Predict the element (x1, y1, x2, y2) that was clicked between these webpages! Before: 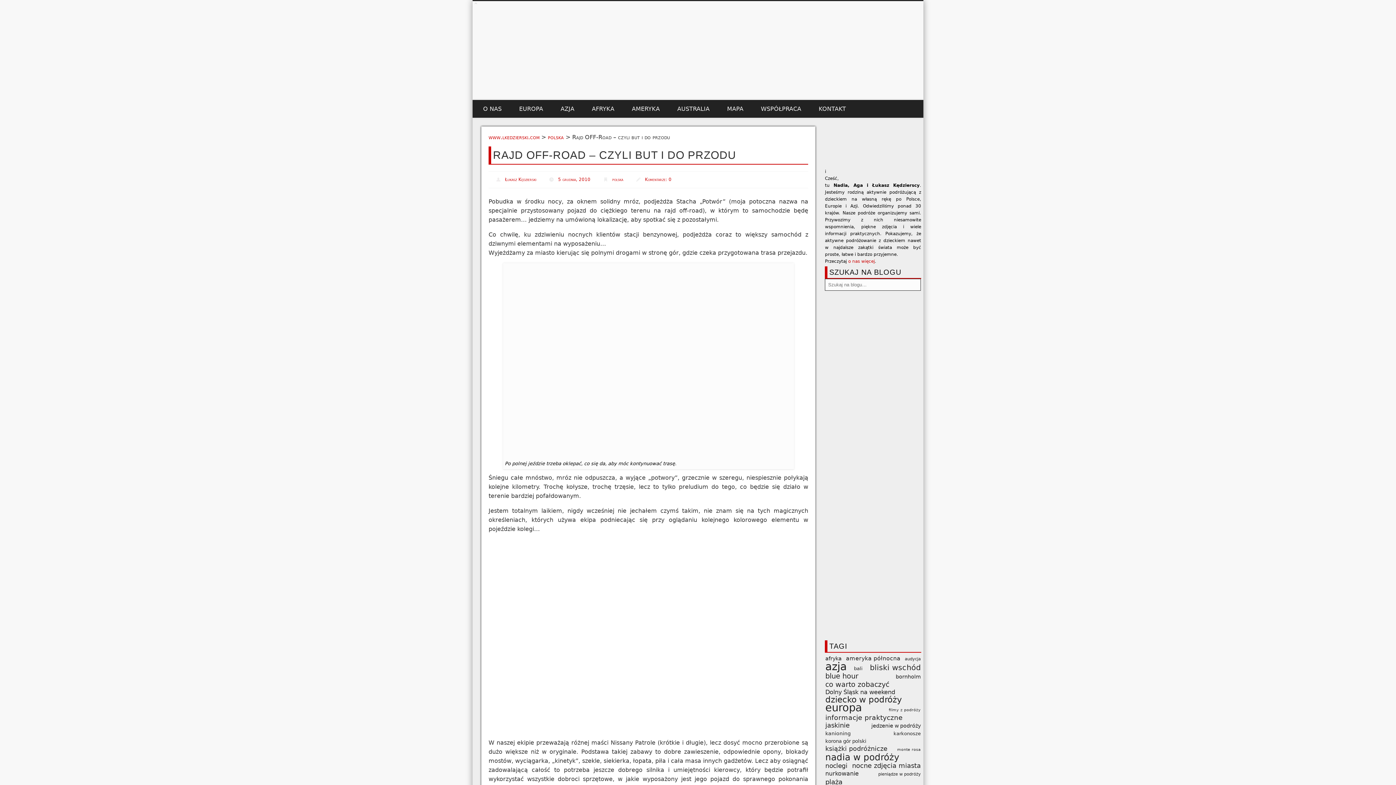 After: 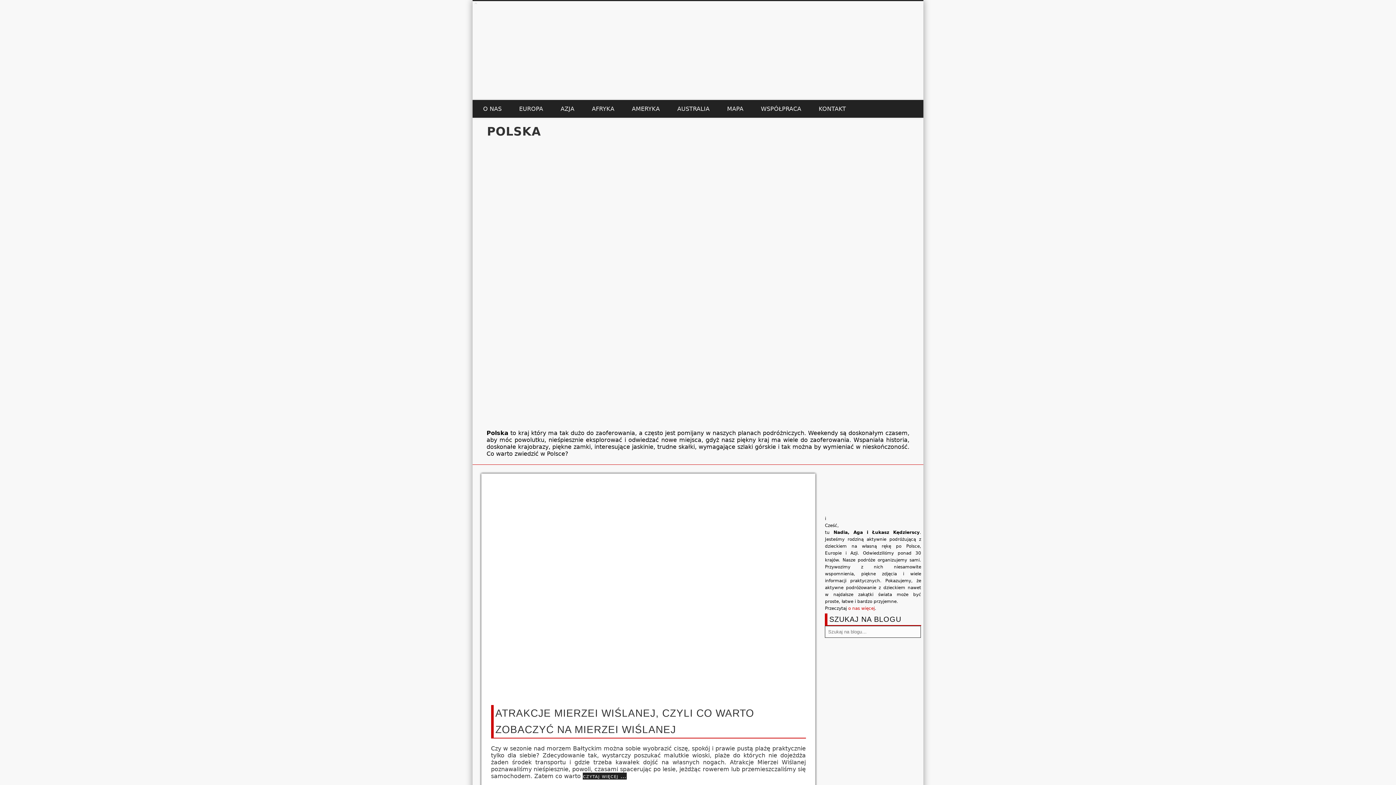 Action: bbox: (612, 177, 623, 182) label: polska